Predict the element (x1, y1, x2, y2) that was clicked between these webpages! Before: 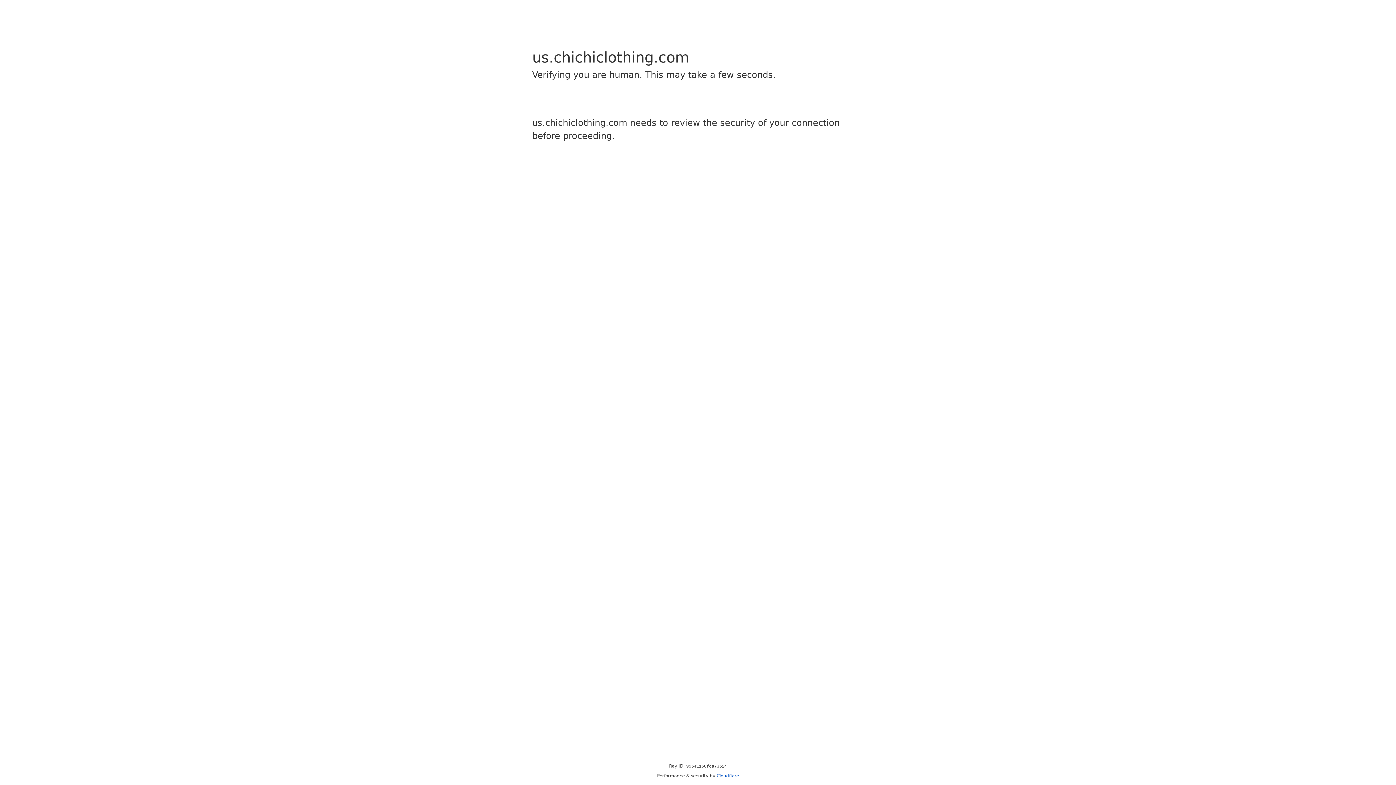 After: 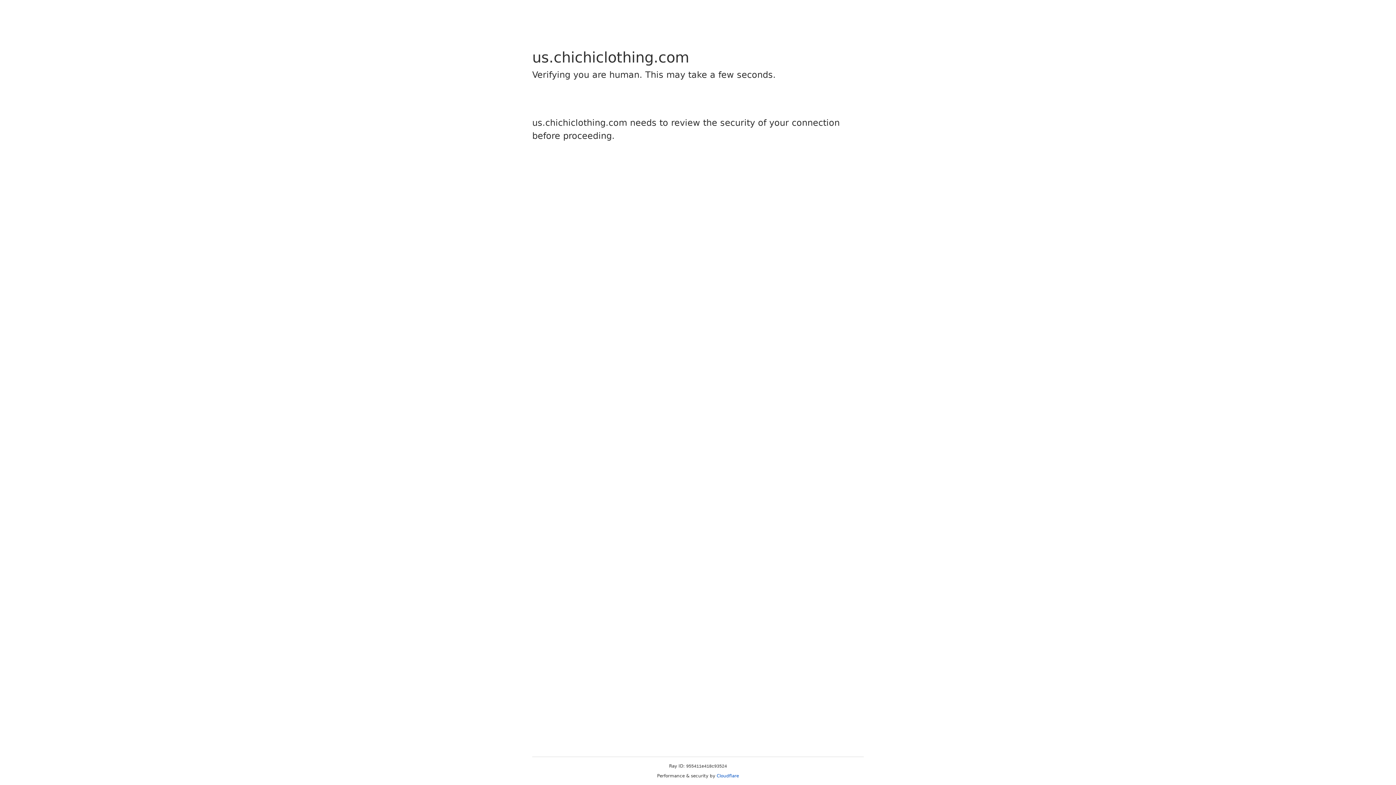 Action: bbox: (716, 773, 739, 778) label: Cloudflare